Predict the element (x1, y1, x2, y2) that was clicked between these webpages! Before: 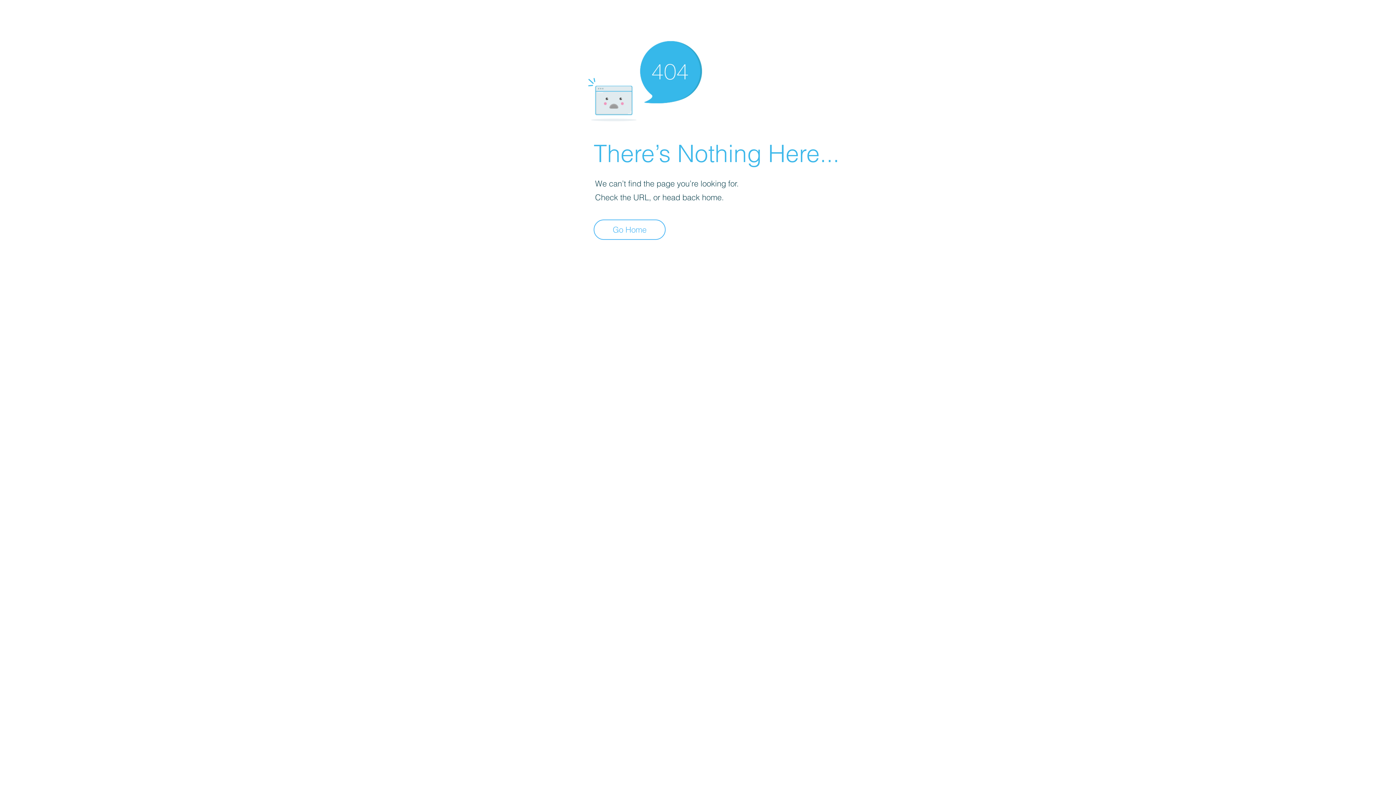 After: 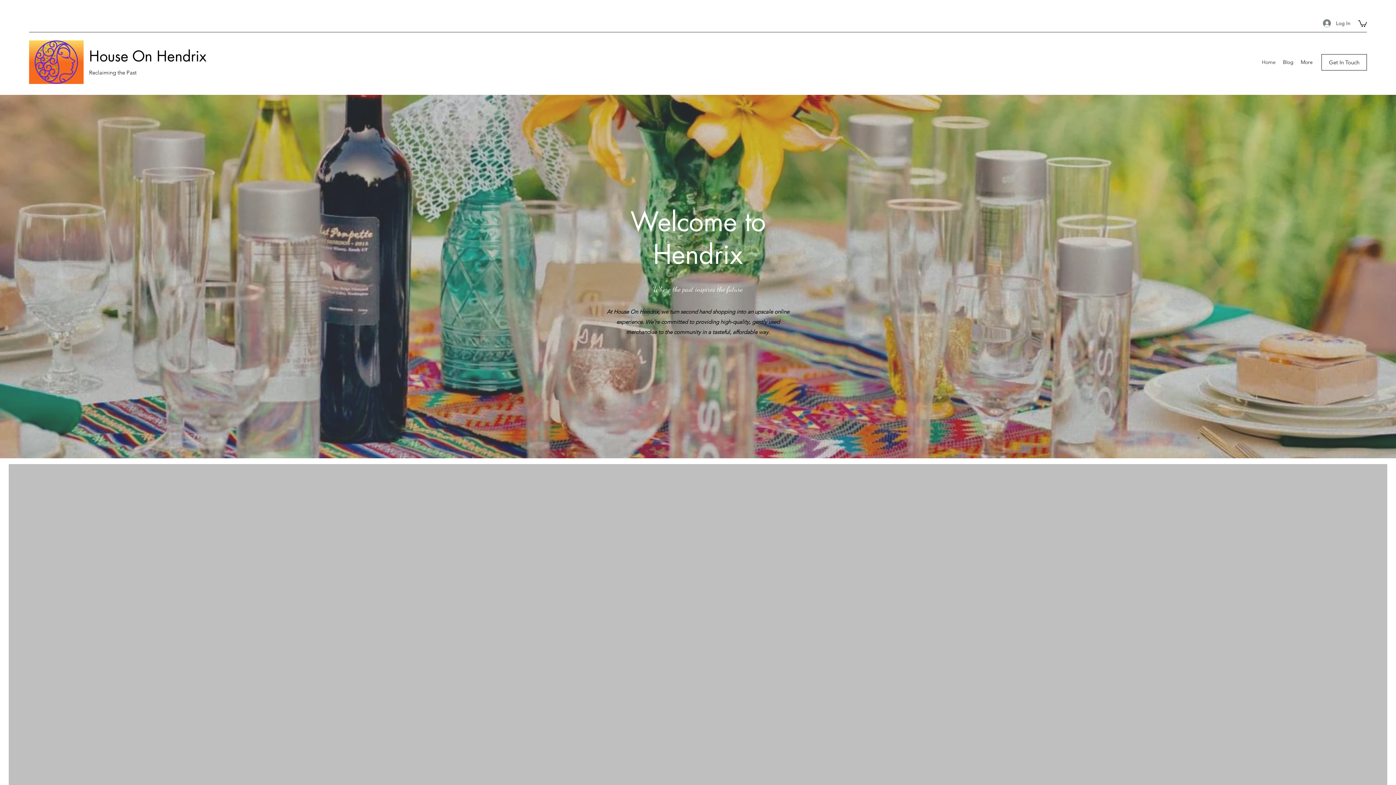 Action: bbox: (593, 219, 665, 240) label: Go Home